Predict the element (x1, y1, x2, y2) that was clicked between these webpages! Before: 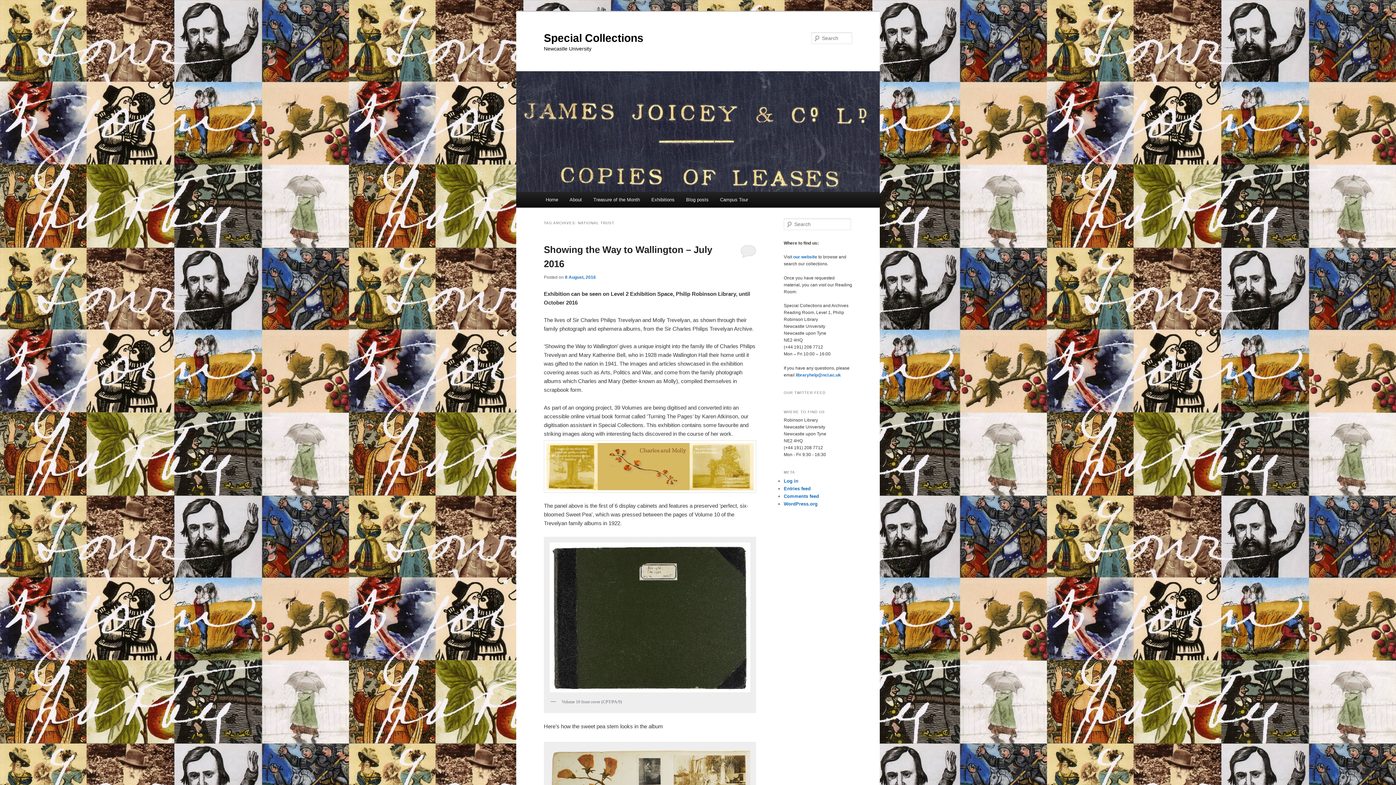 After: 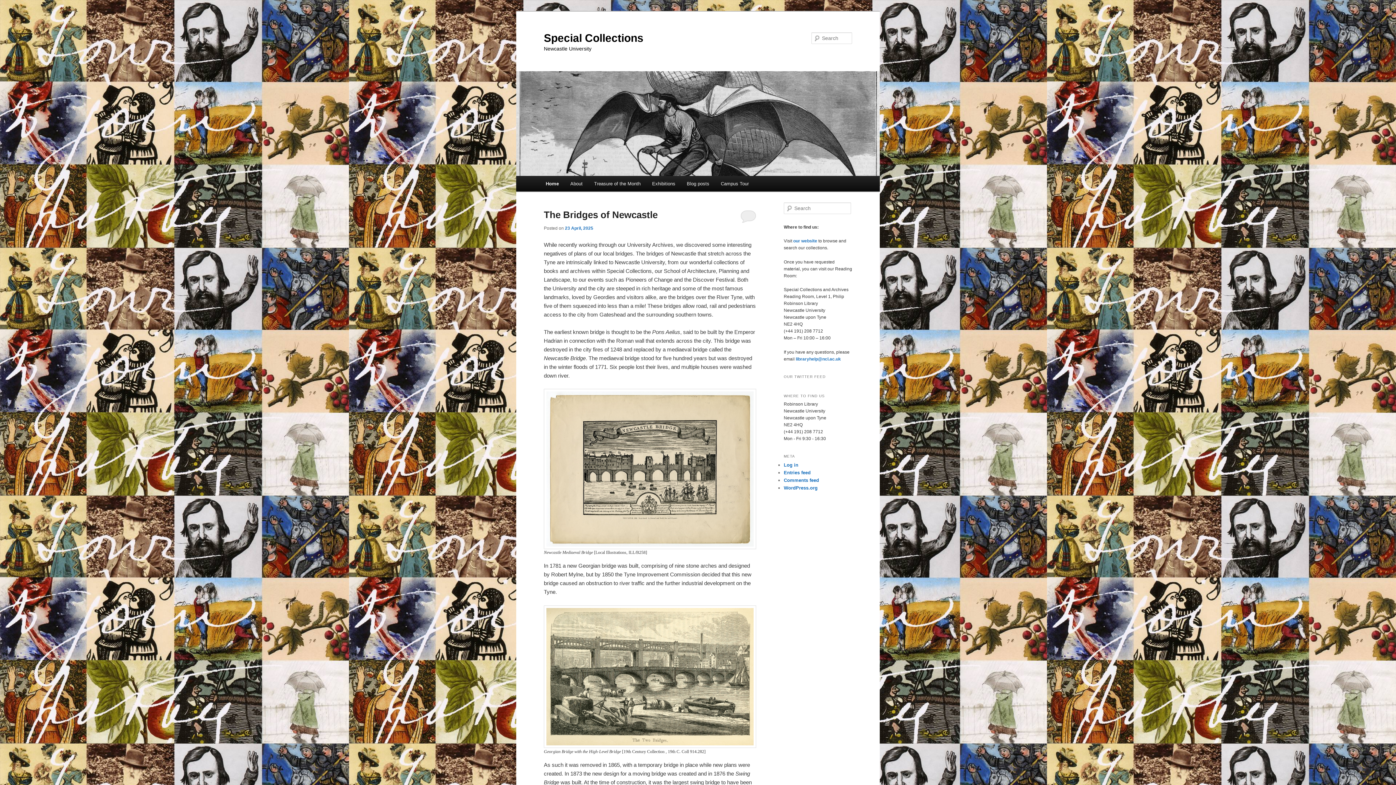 Action: label: Special Collections bbox: (544, 31, 643, 43)